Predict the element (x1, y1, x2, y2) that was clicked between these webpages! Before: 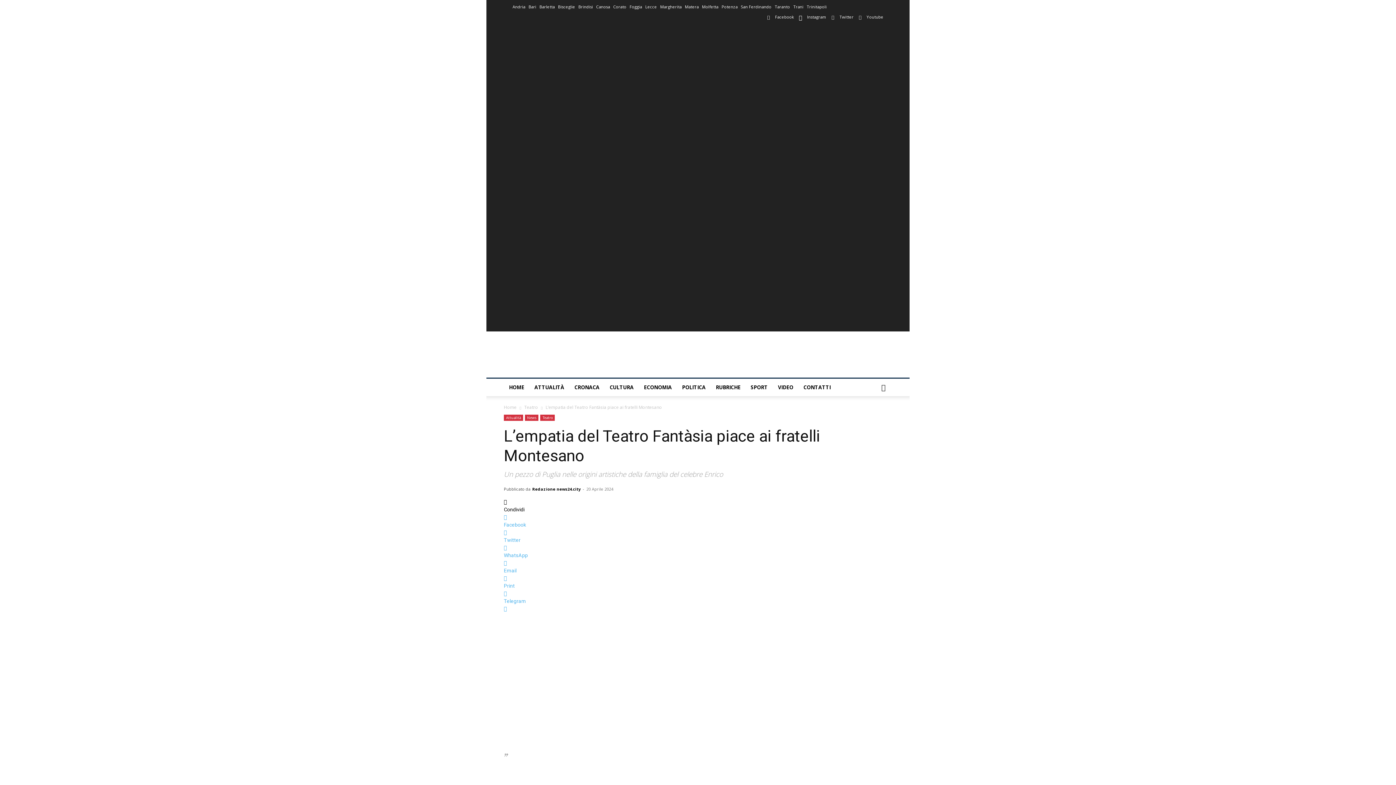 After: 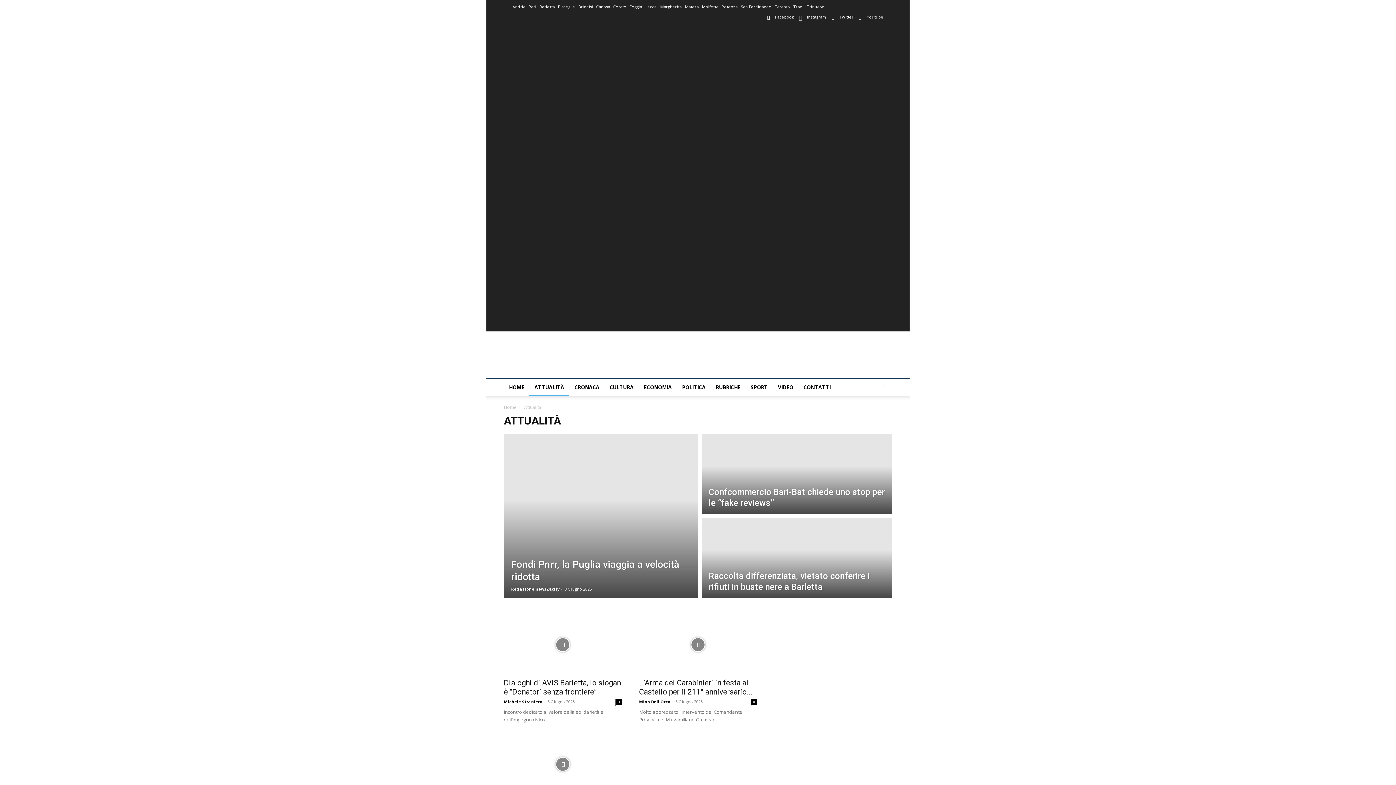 Action: label: Attualità bbox: (504, 414, 523, 421)